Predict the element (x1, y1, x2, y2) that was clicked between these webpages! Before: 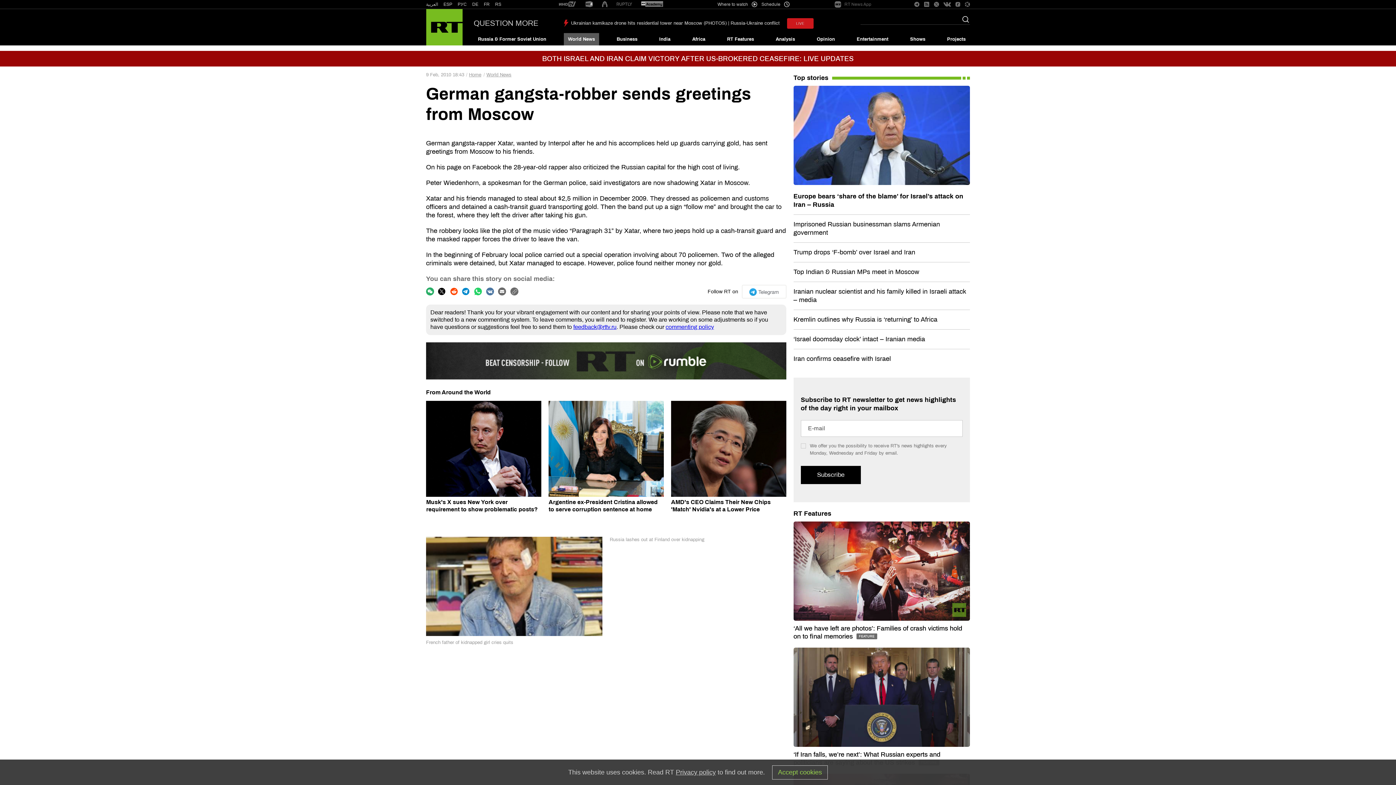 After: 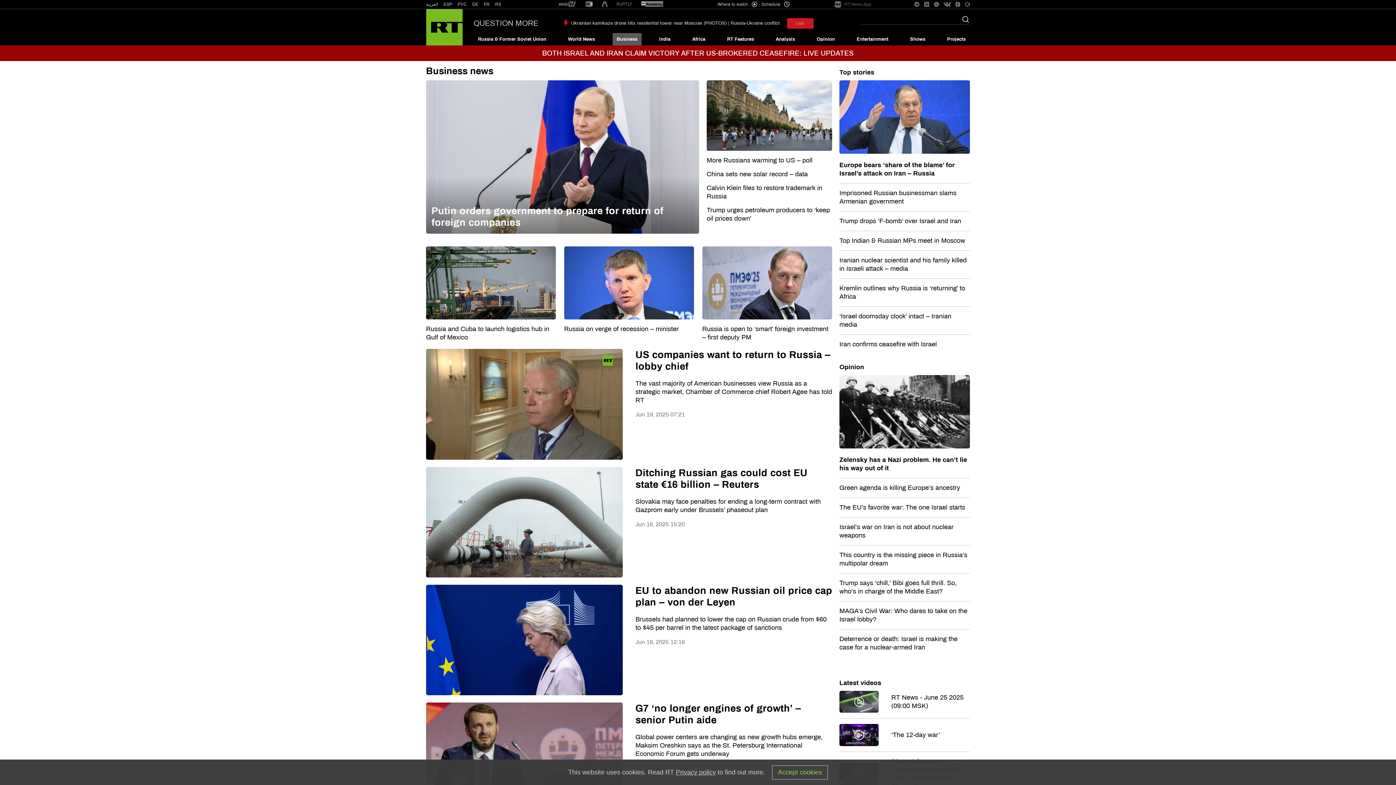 Action: bbox: (612, 33, 641, 45) label: Business